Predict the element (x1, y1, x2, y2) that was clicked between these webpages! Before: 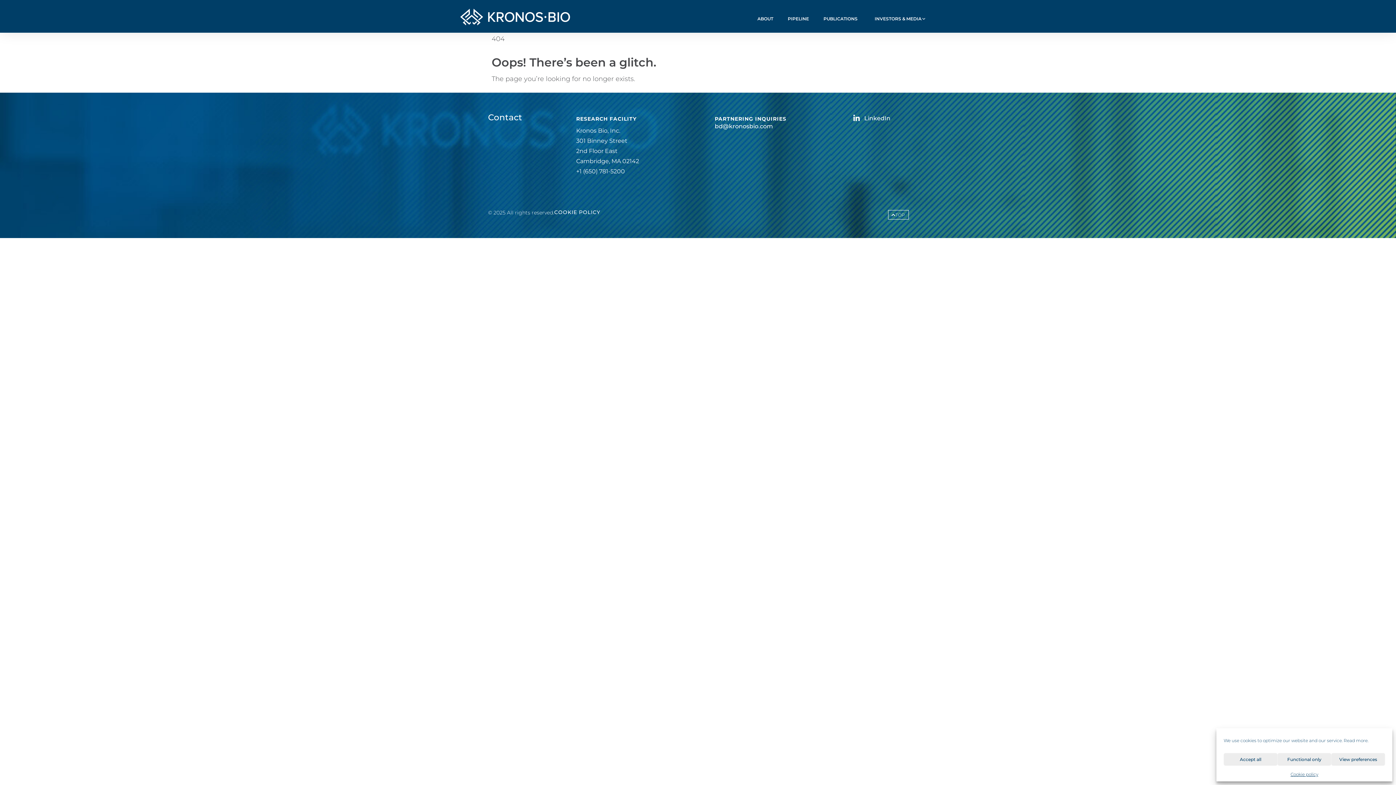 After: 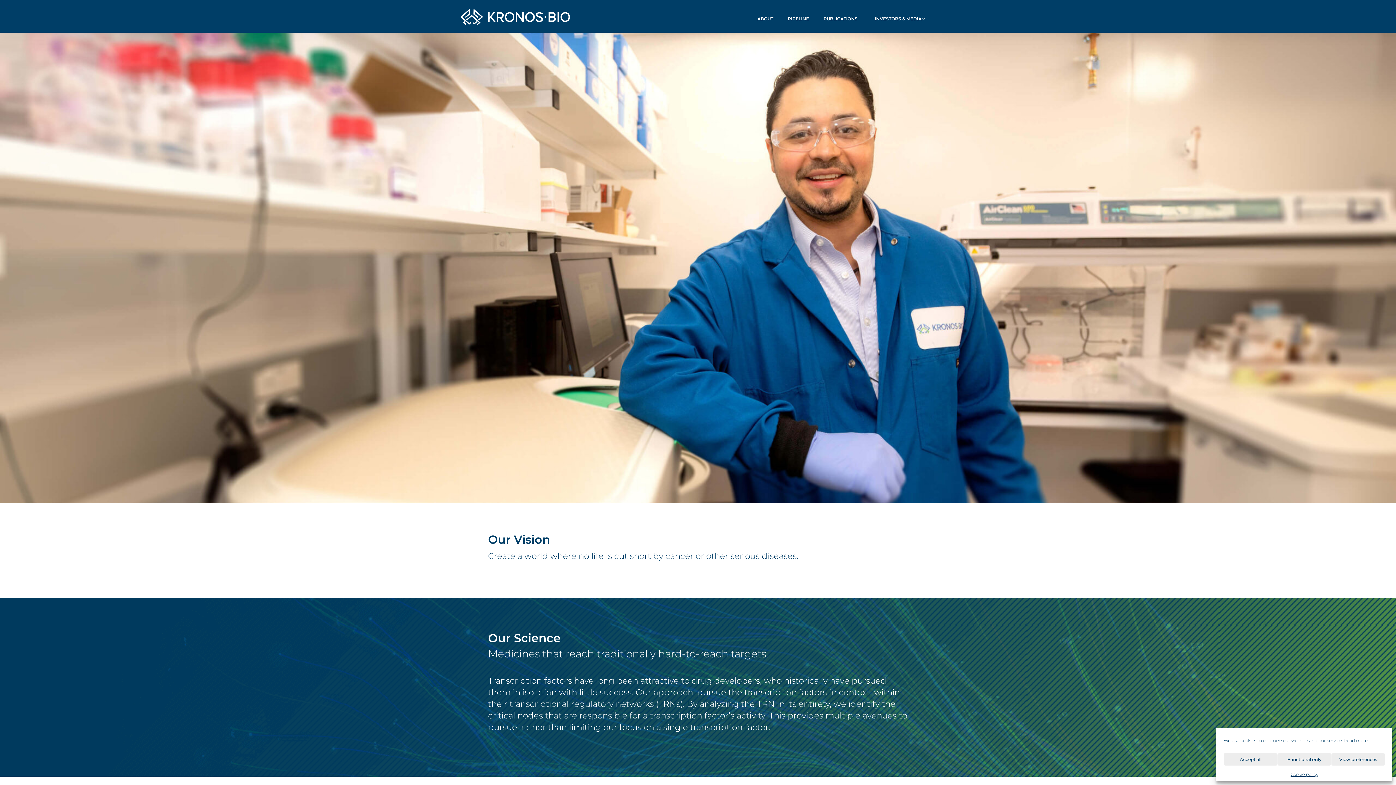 Action: bbox: (460, 8, 570, 25)